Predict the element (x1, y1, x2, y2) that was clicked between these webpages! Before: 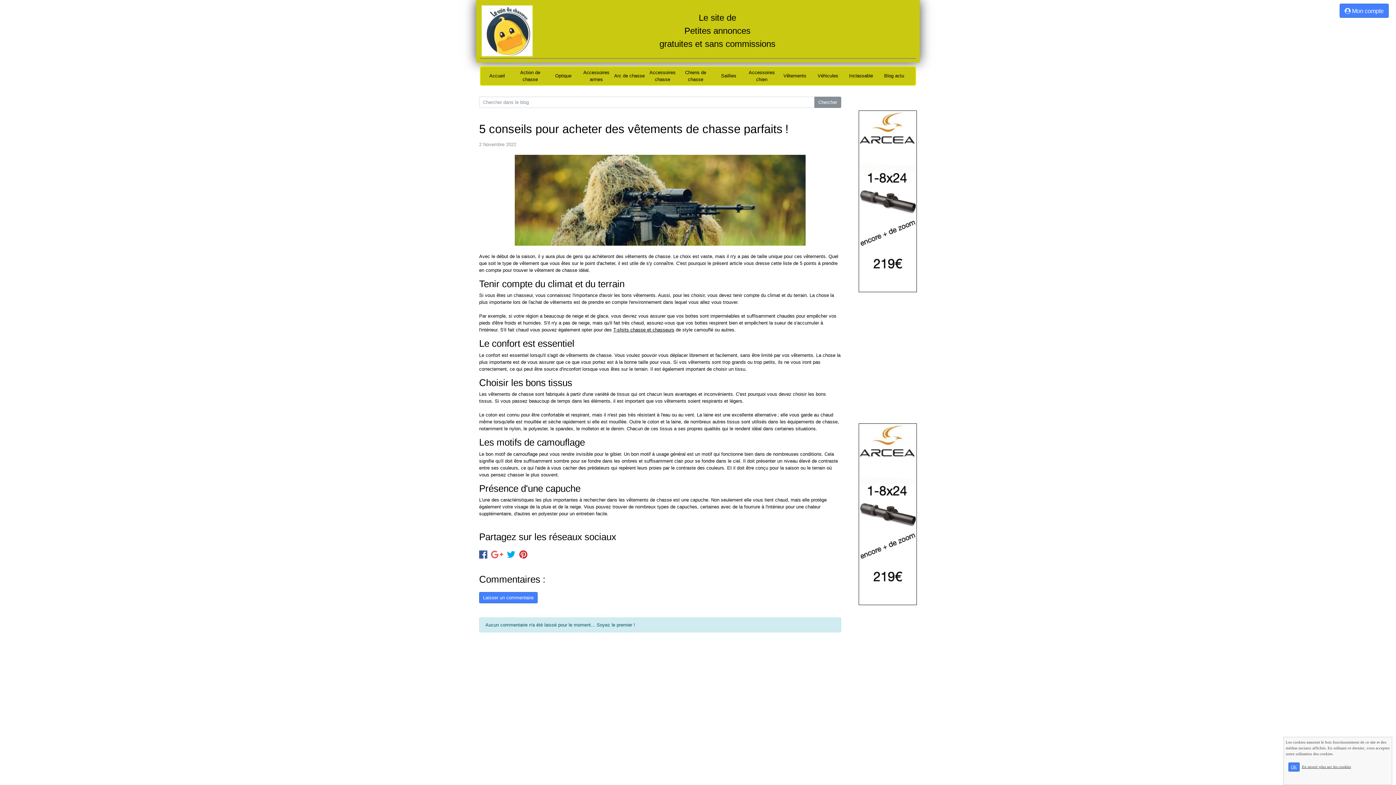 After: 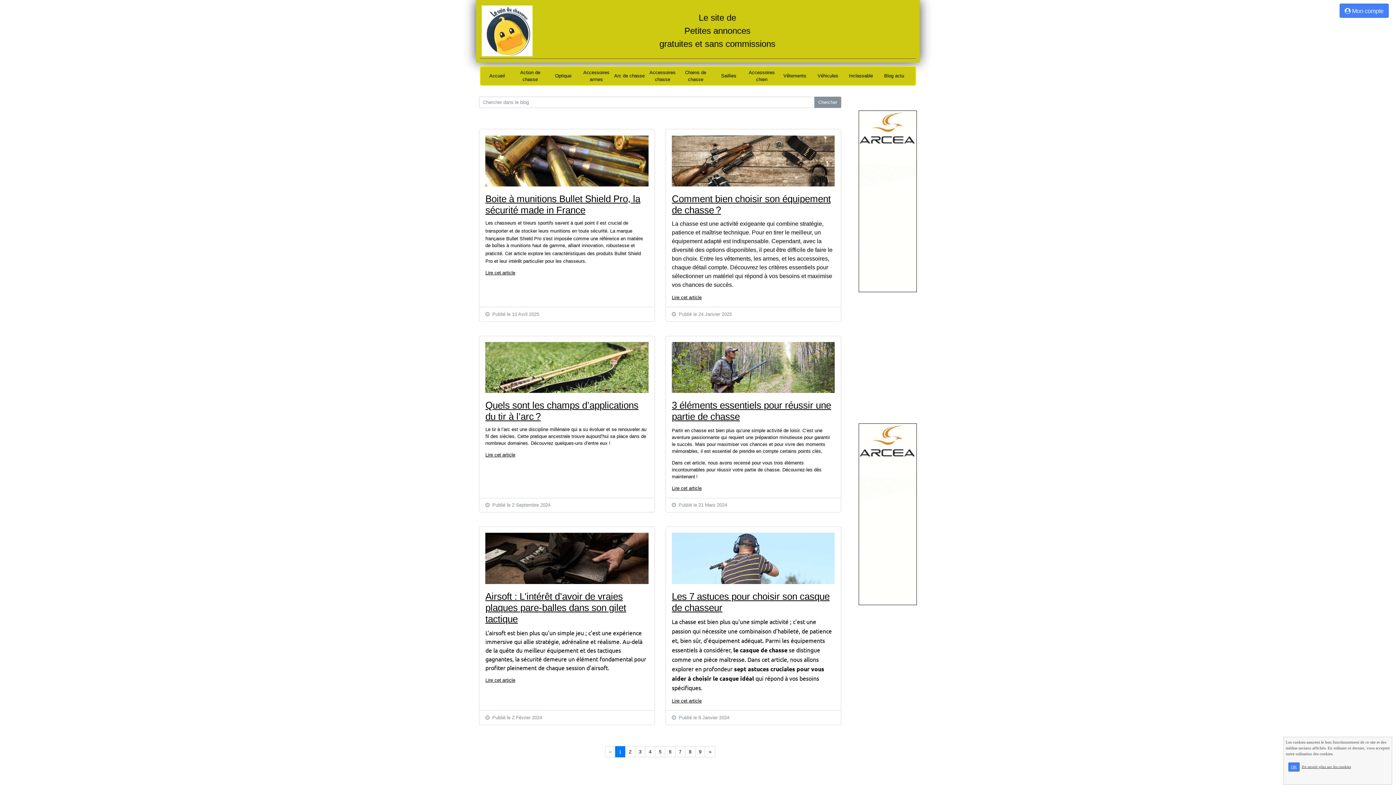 Action: bbox: (877, 66, 910, 85) label: Blog actu